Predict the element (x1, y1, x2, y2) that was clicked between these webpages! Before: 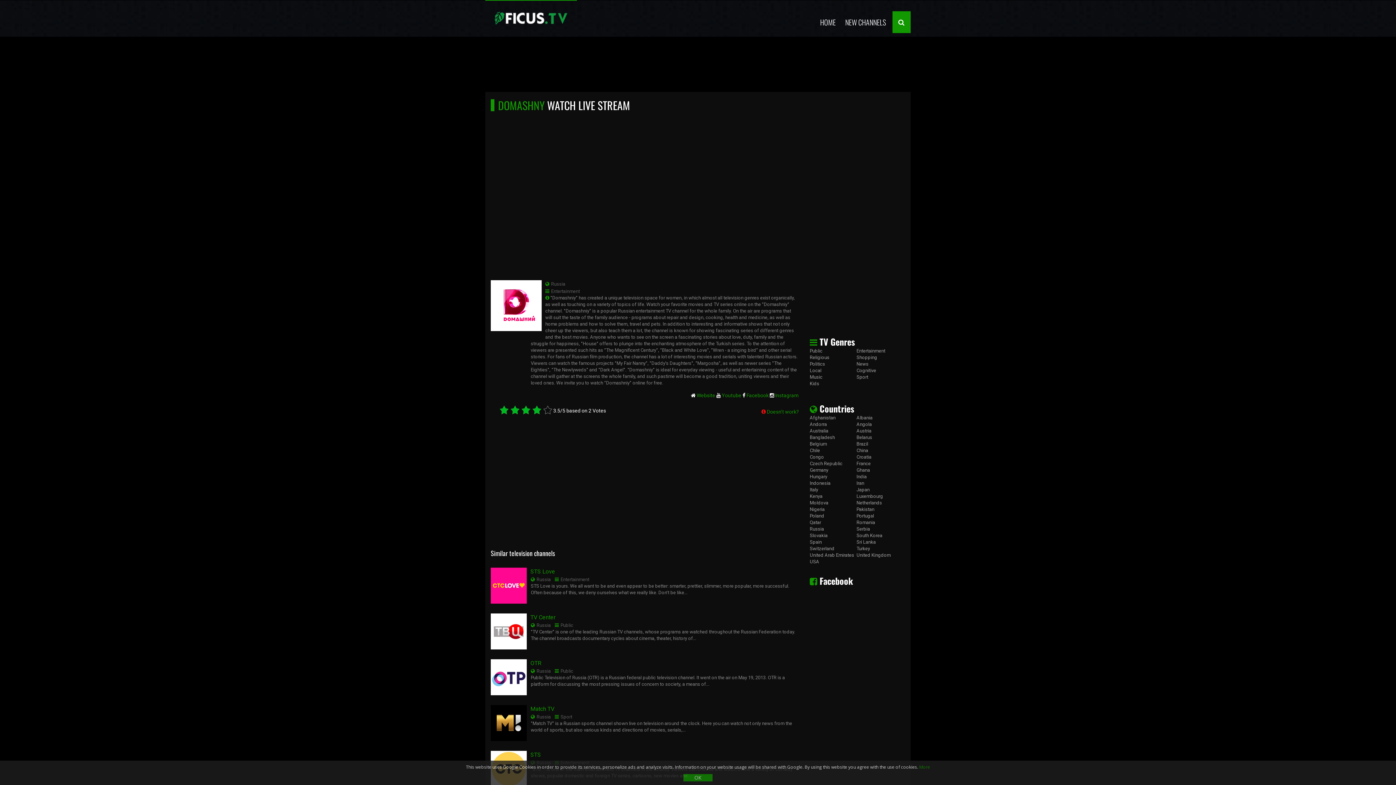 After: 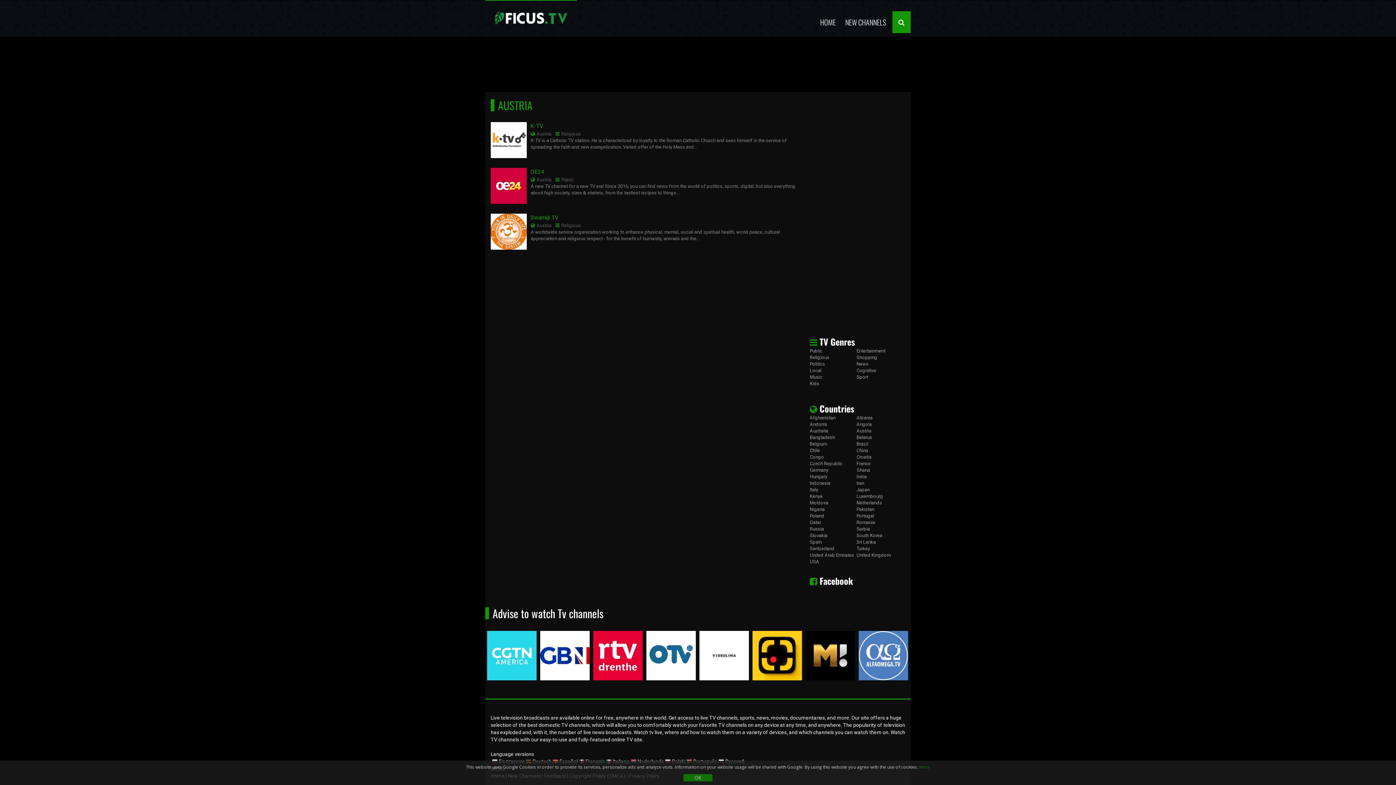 Action: label: Austria bbox: (856, 428, 903, 434)